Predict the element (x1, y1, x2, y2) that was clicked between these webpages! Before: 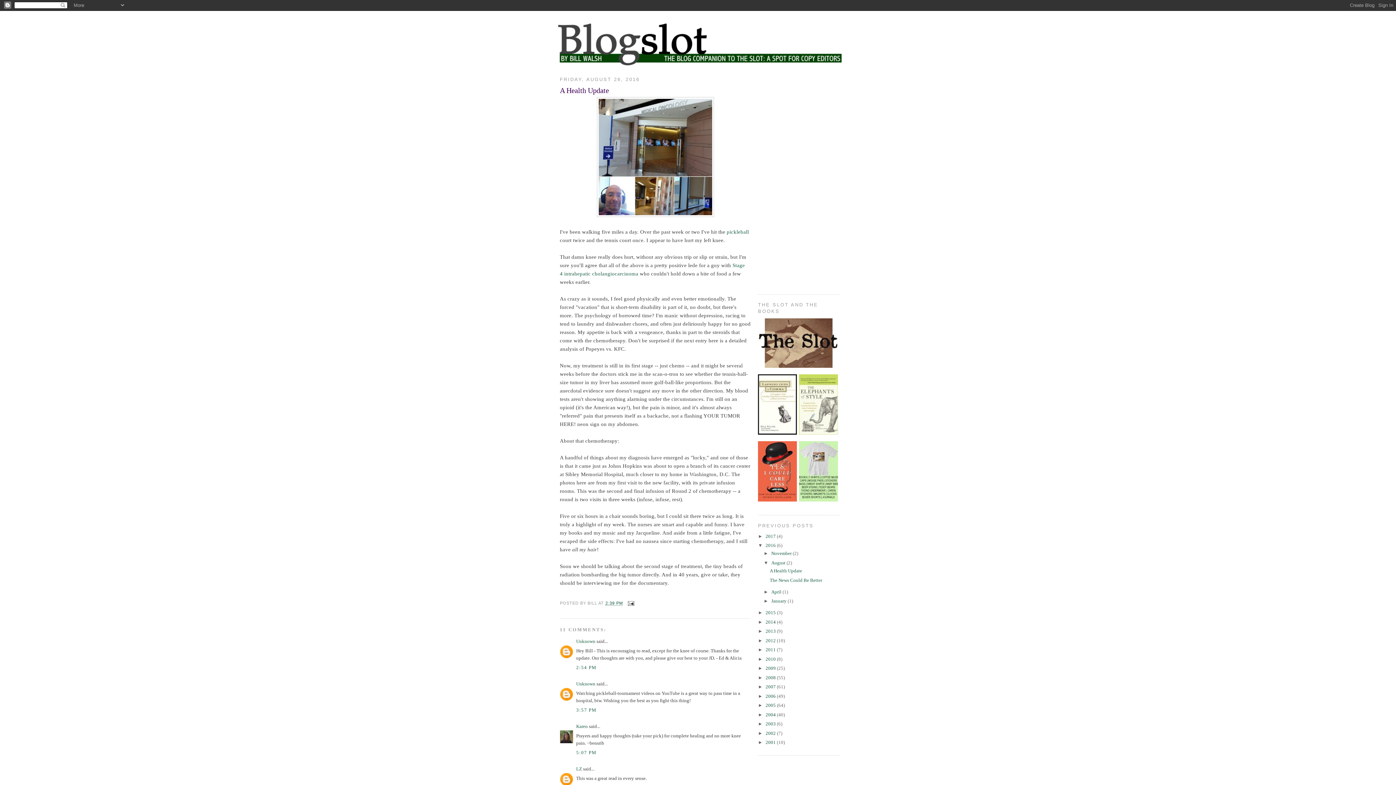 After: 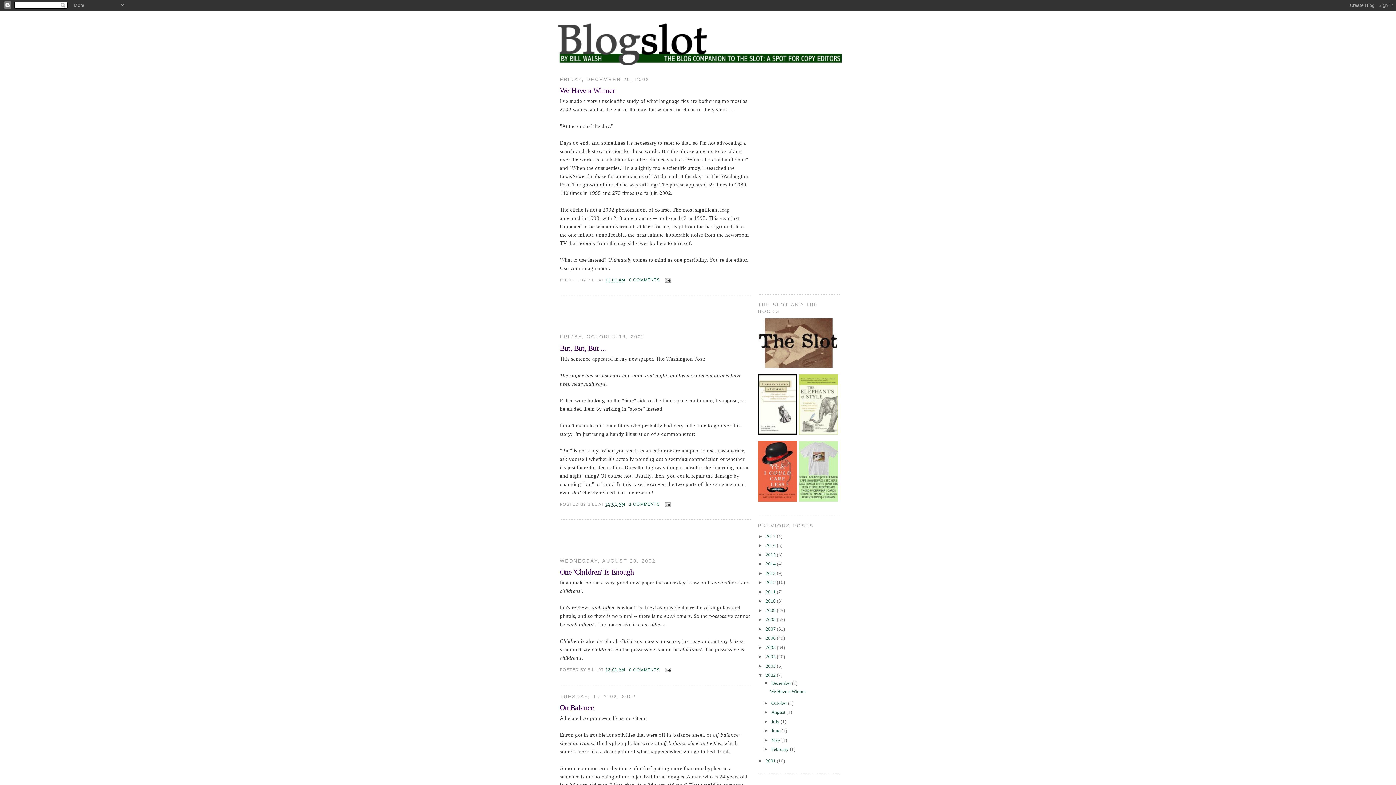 Action: bbox: (765, 730, 777, 736) label: 2002 